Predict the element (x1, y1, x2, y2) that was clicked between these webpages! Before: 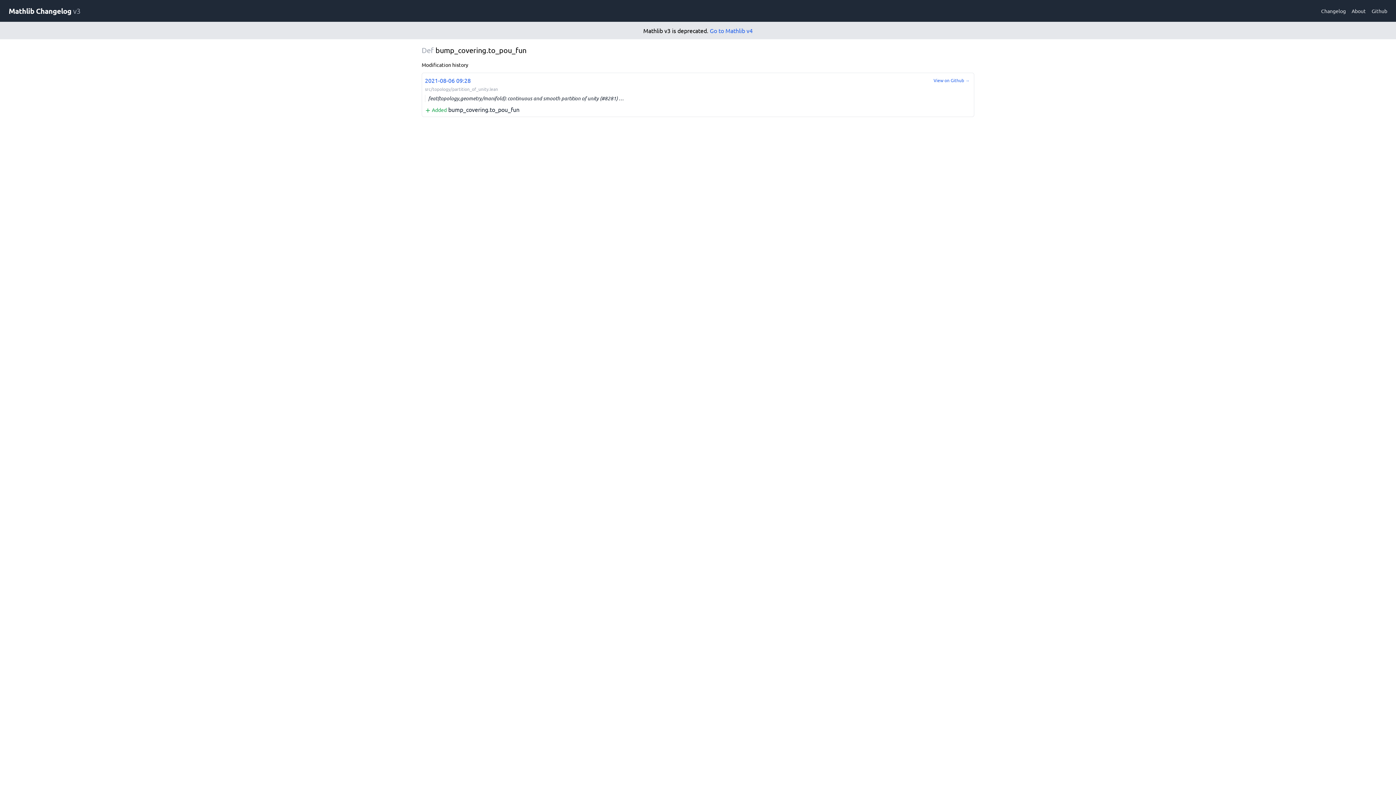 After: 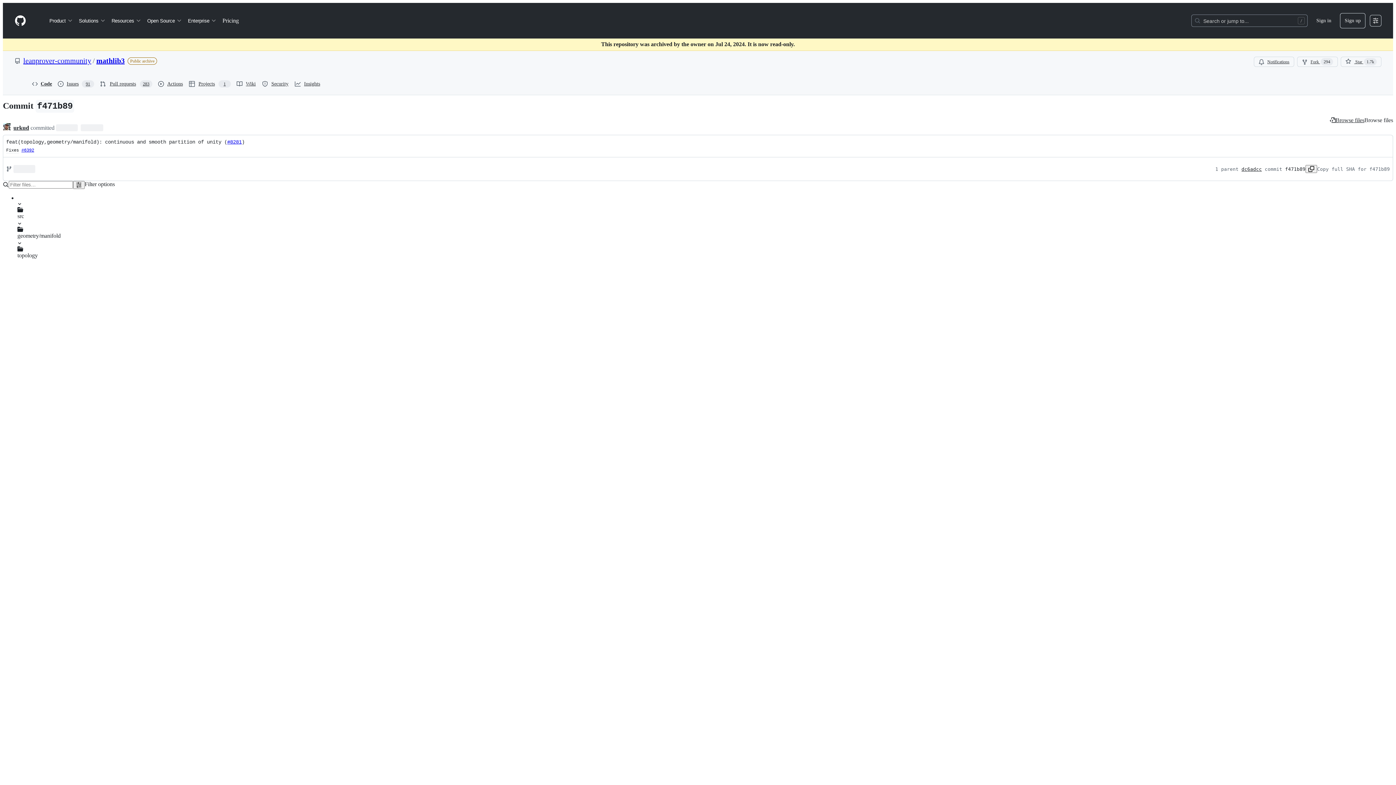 Action: label: View on Github → bbox: (930, 74, 973, 86)